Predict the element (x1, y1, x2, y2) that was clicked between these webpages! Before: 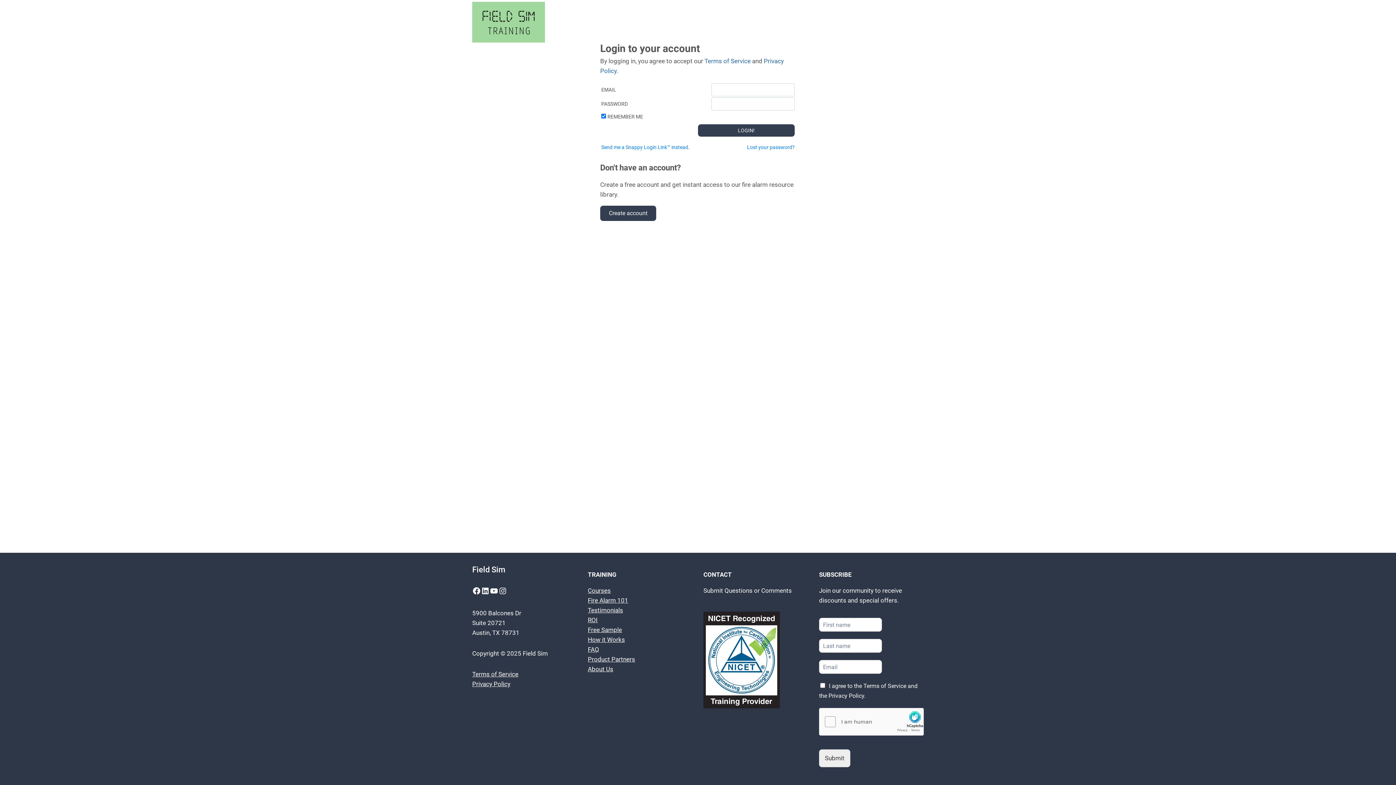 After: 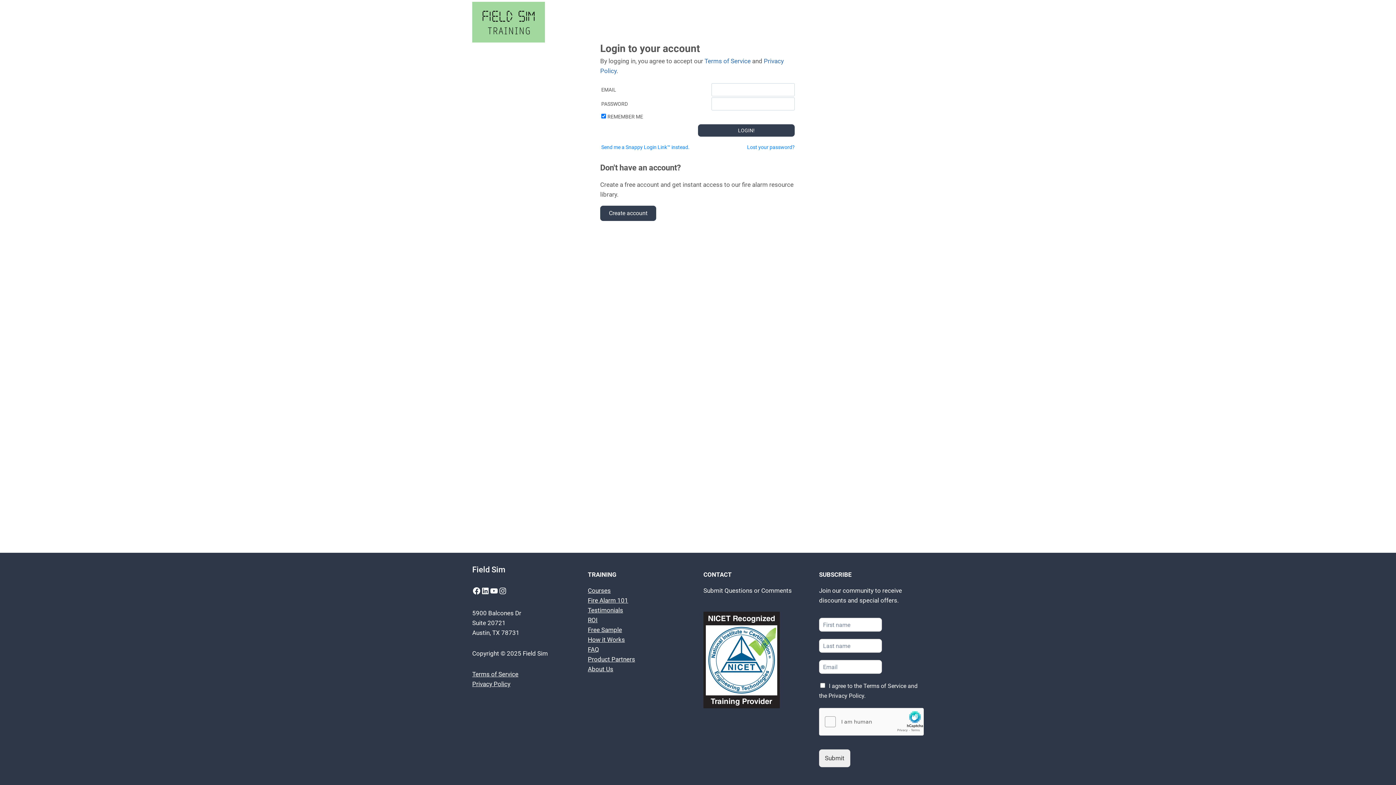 Action: label: Privacy Policy bbox: (472, 680, 510, 688)